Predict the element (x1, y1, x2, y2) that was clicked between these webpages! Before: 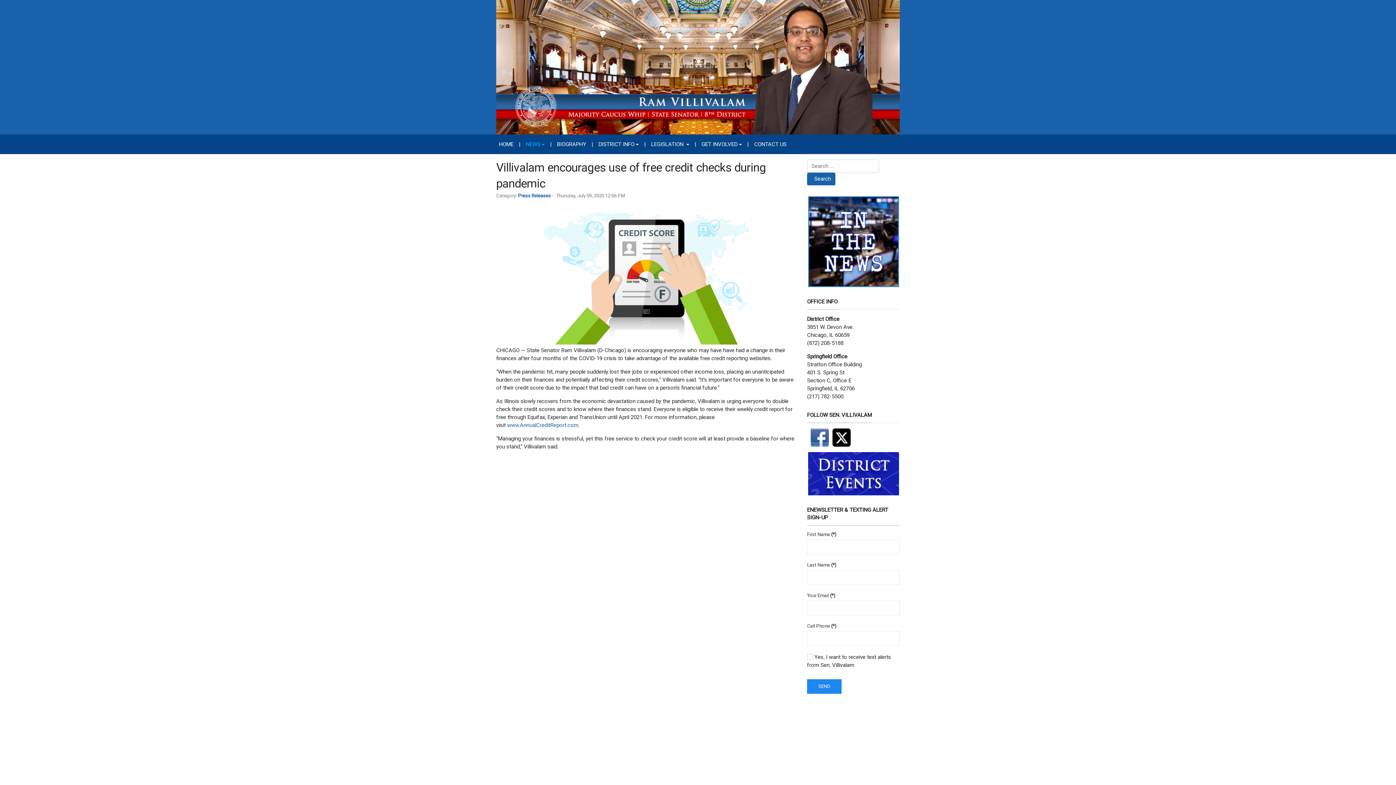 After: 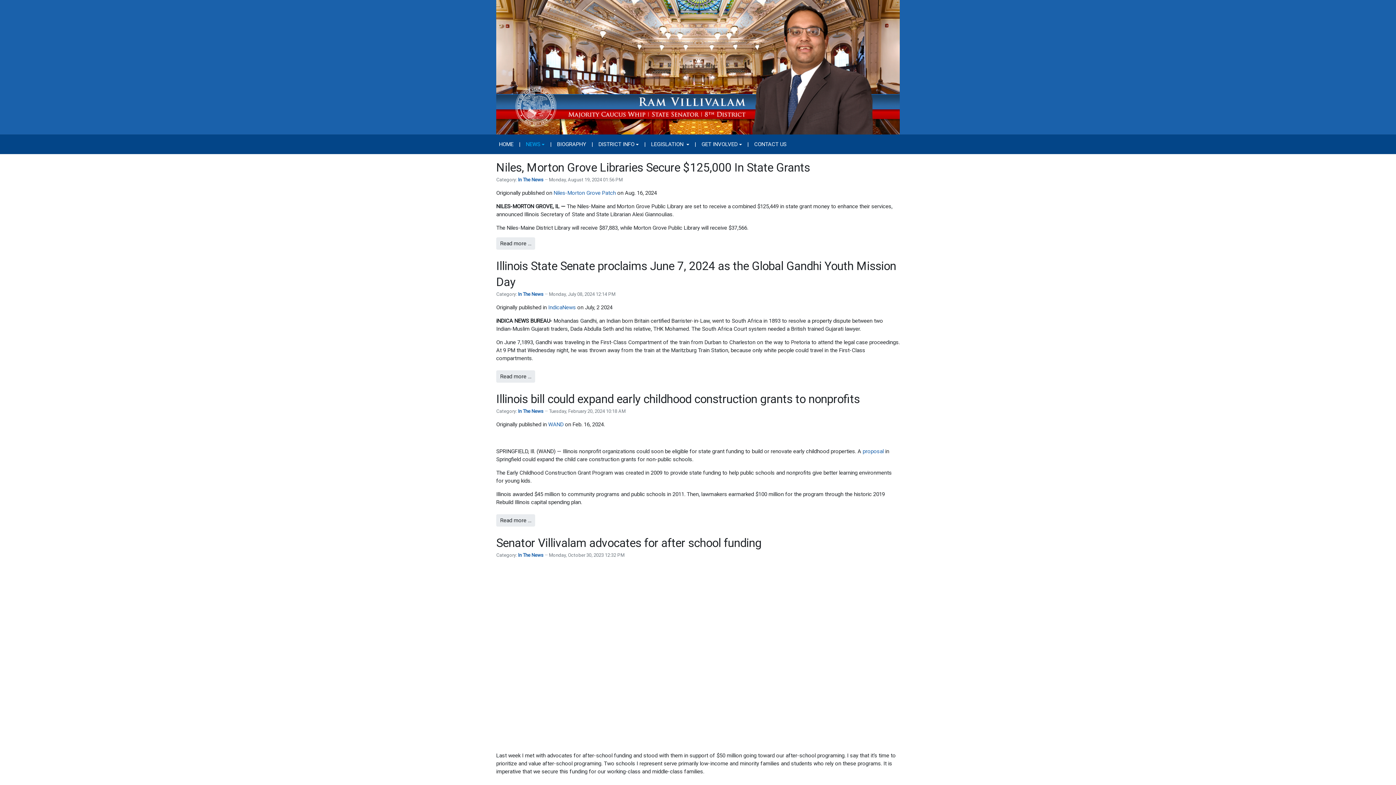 Action: bbox: (807, 196, 900, 287)